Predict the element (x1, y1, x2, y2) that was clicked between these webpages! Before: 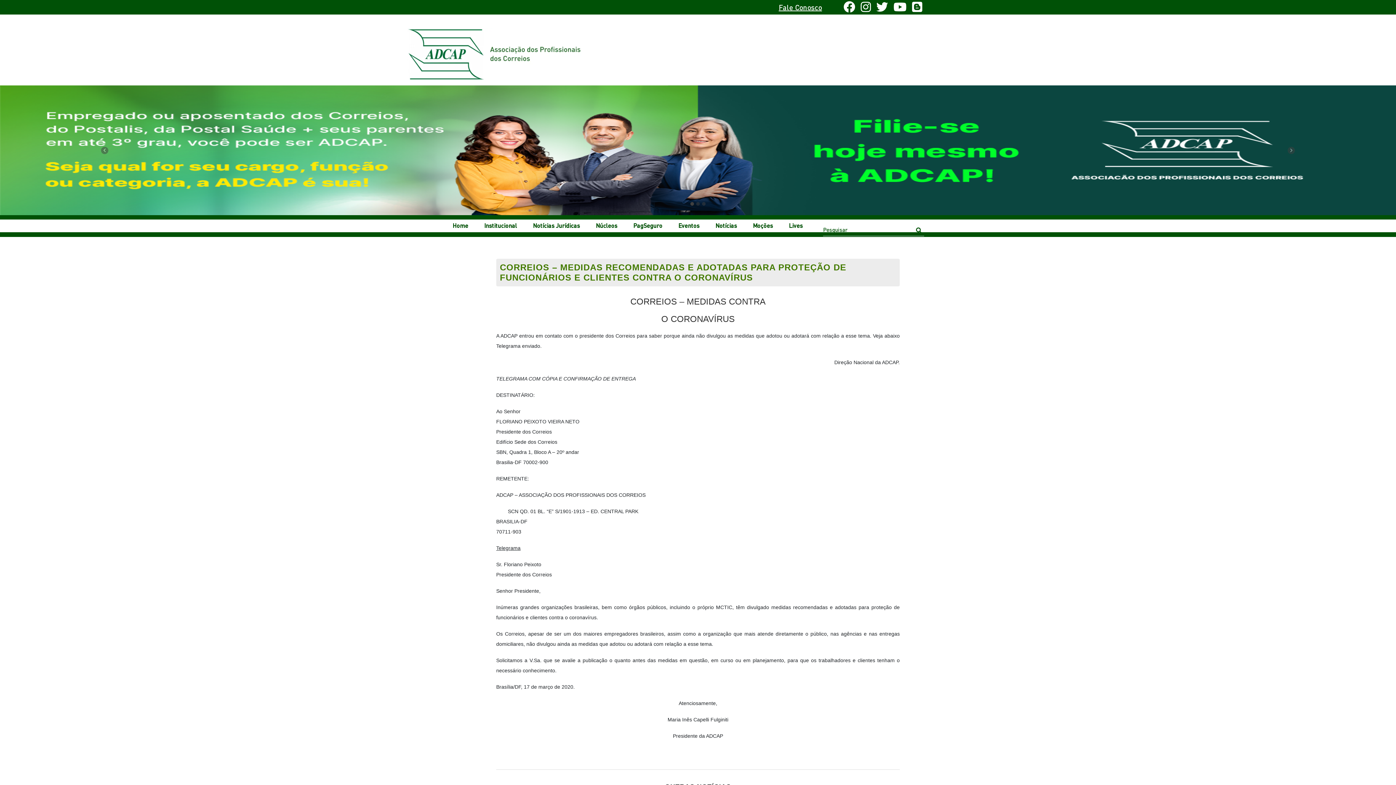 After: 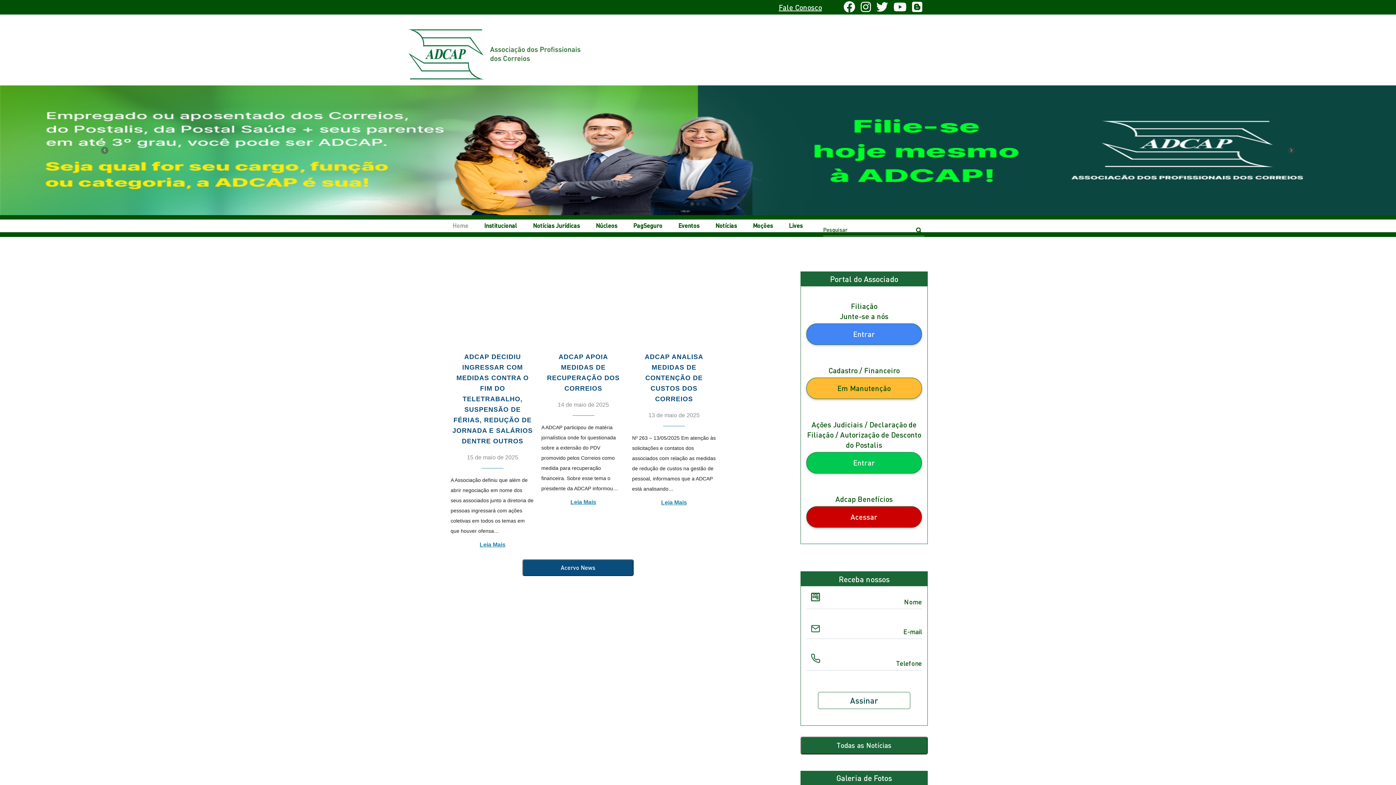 Action: bbox: (407, 46, 581, 59)